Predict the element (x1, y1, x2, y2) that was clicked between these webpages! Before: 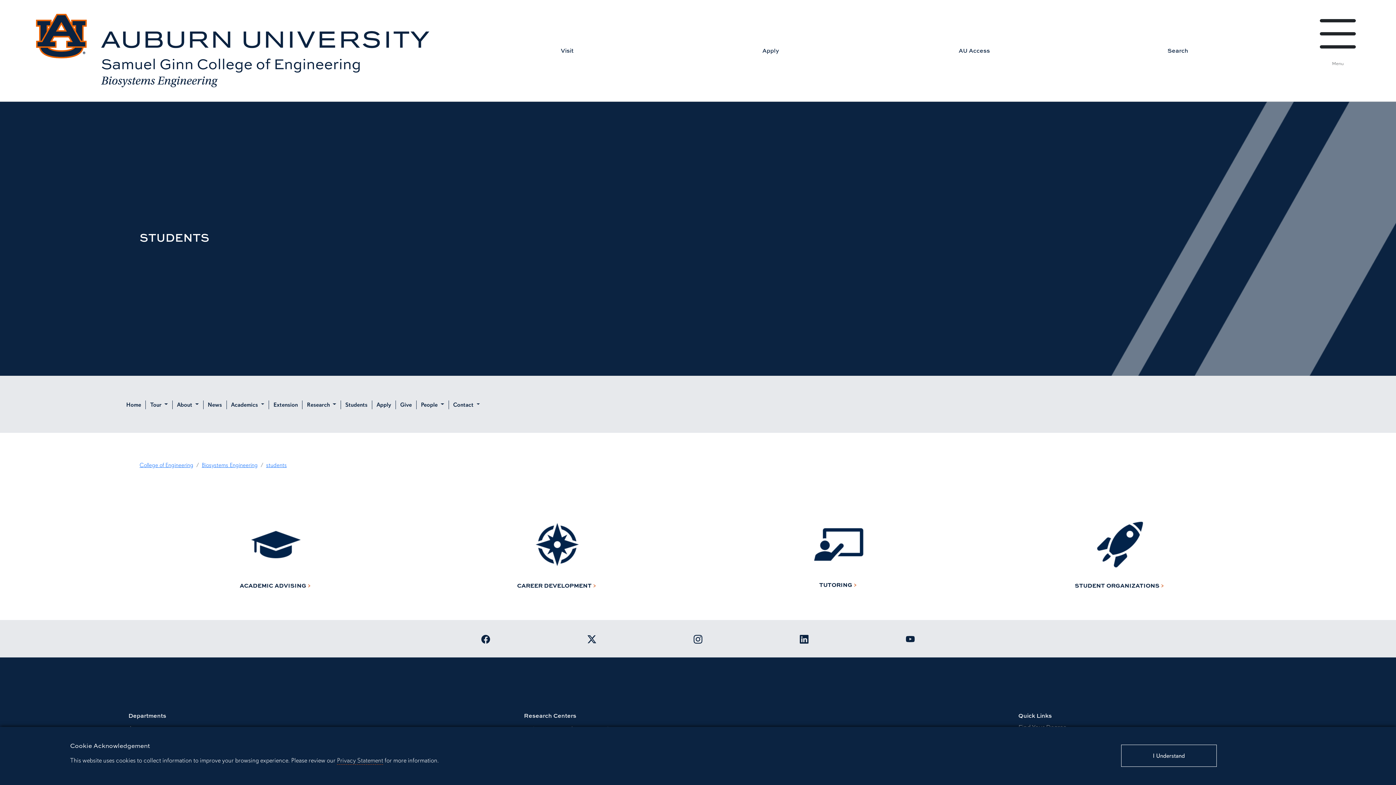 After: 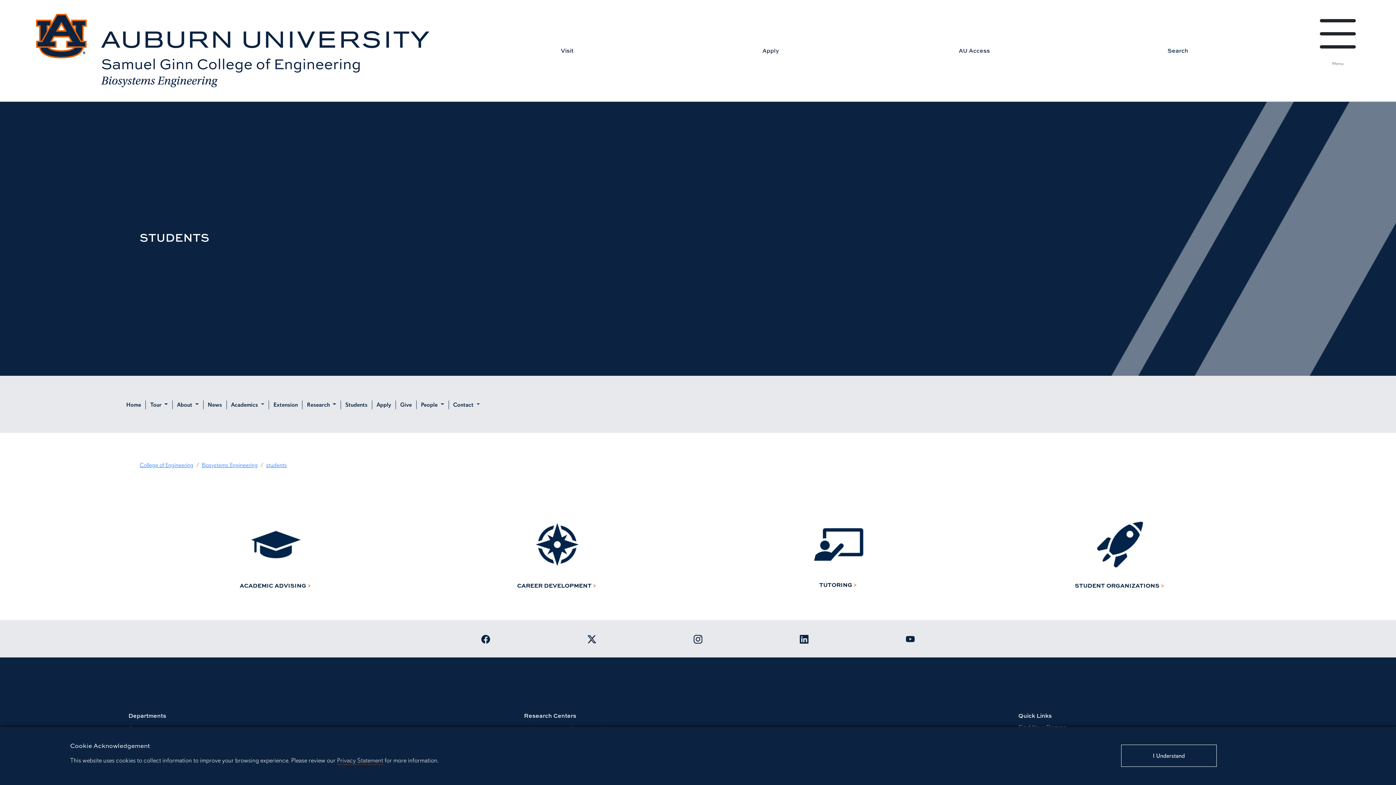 Action: bbox: (341, 400, 372, 409) label: Students